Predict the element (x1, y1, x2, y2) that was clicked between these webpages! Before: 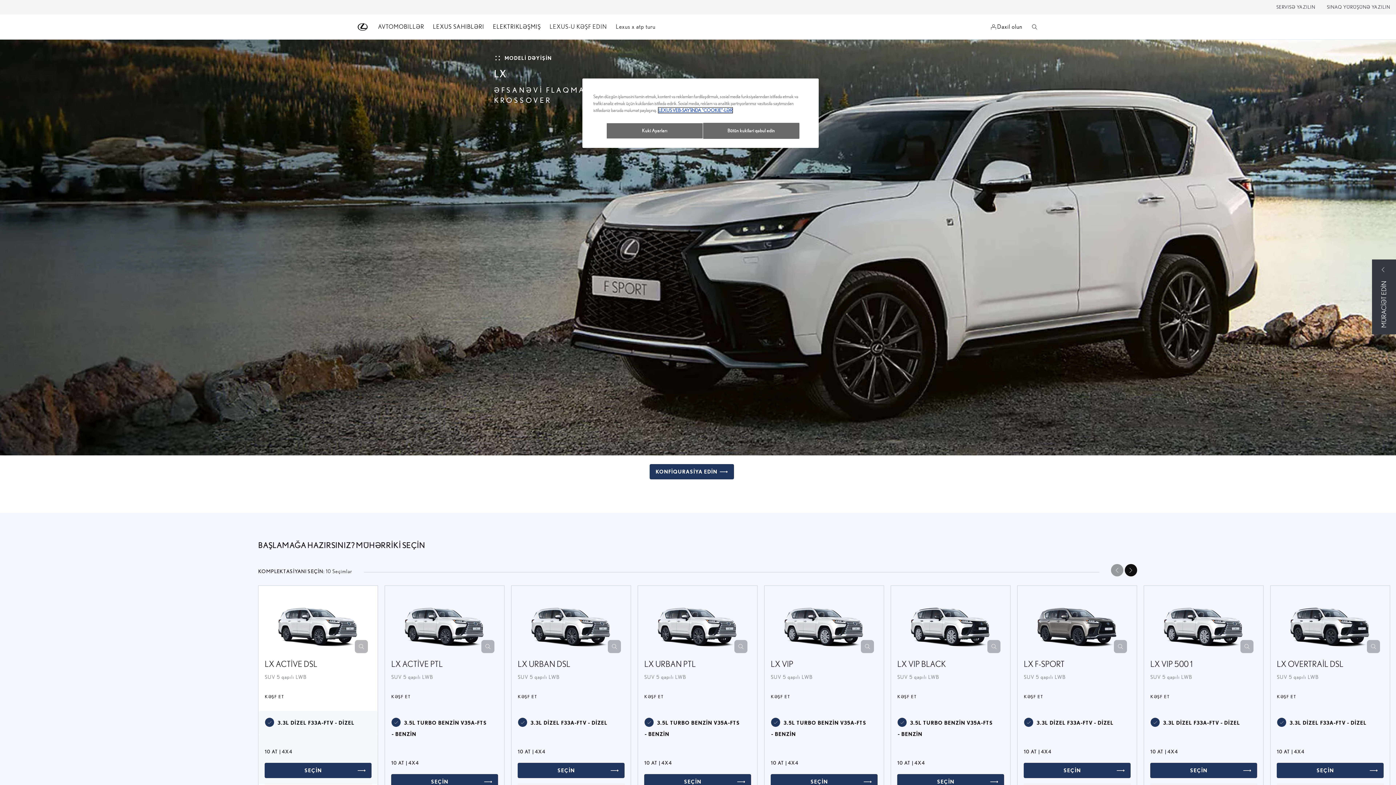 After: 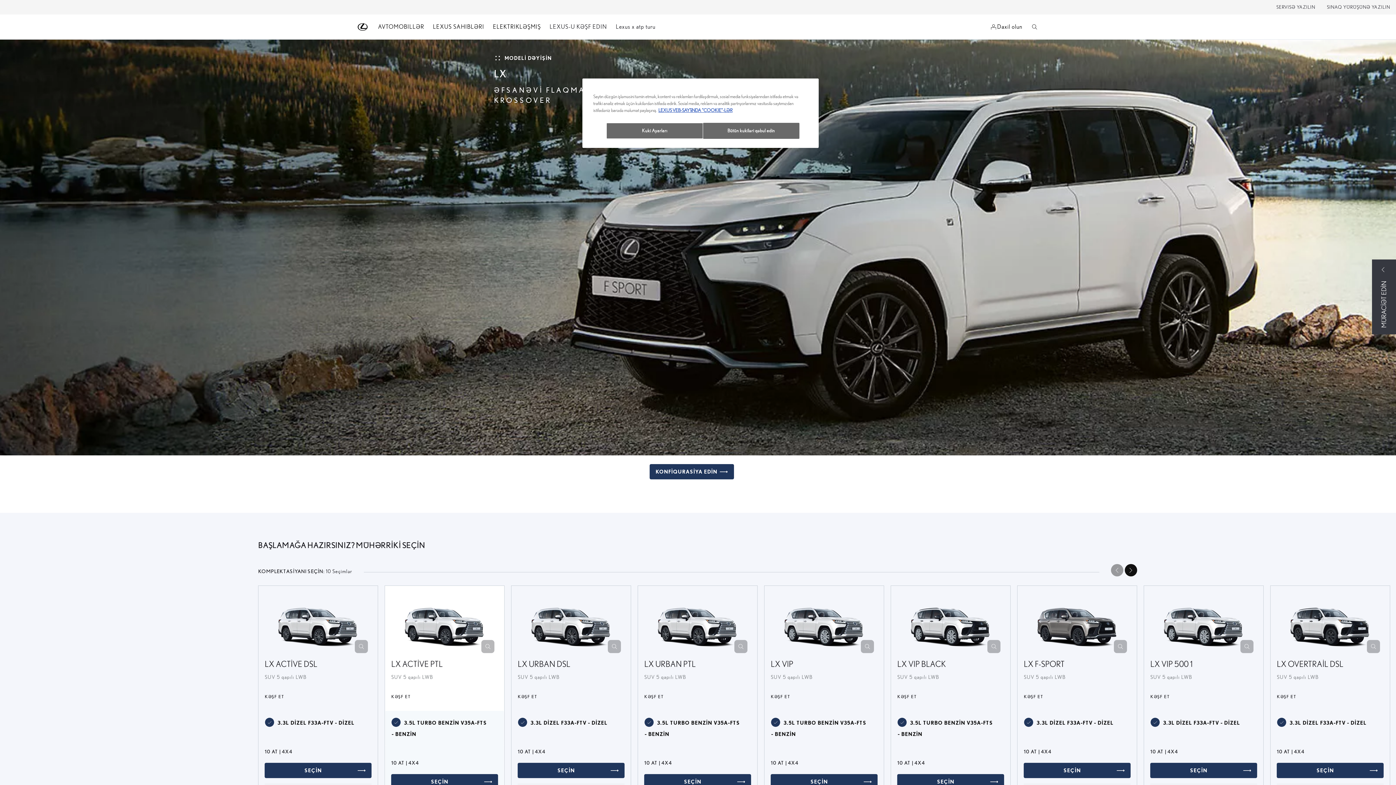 Action: label:  3.5L TURBO BENZİN V35A-FTS - BENZİN bbox: (385, 711, 504, 746)